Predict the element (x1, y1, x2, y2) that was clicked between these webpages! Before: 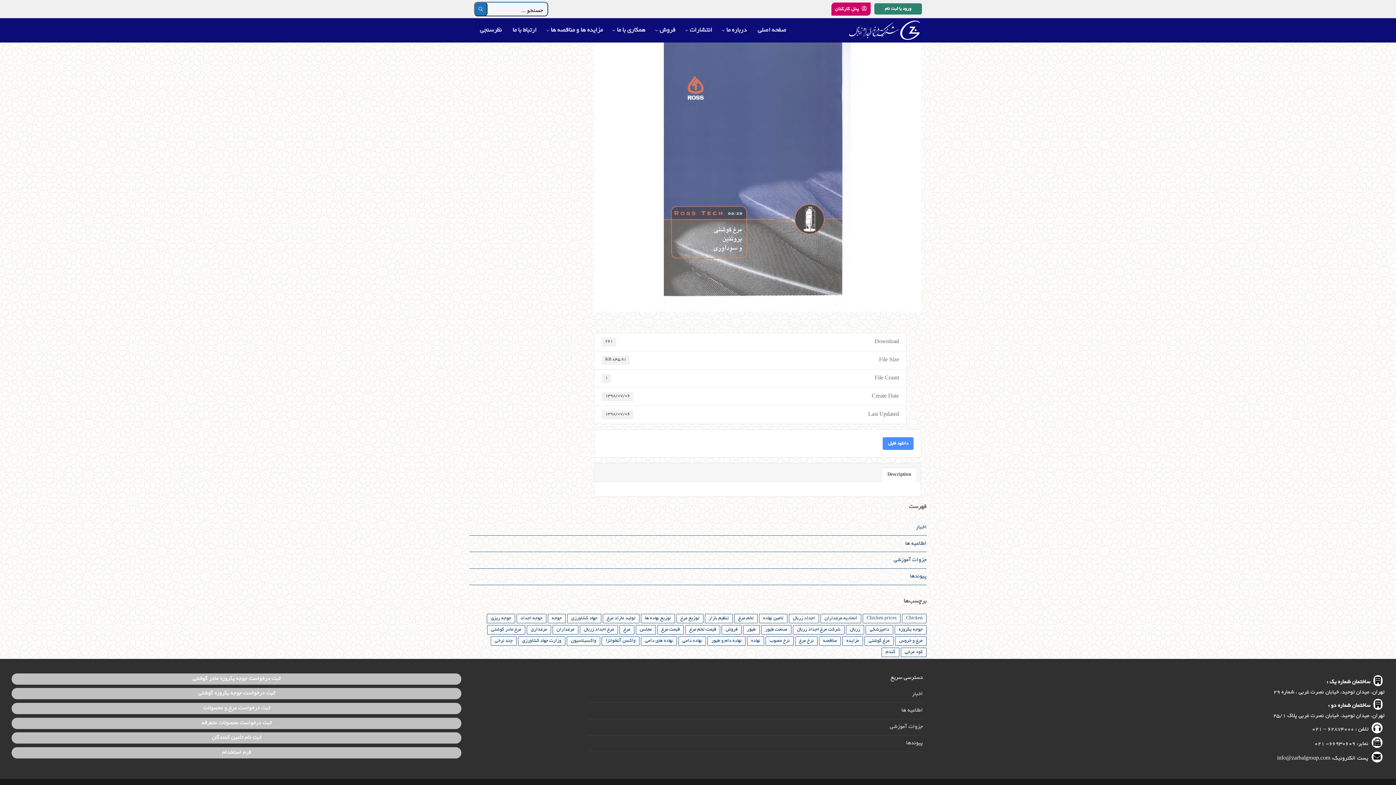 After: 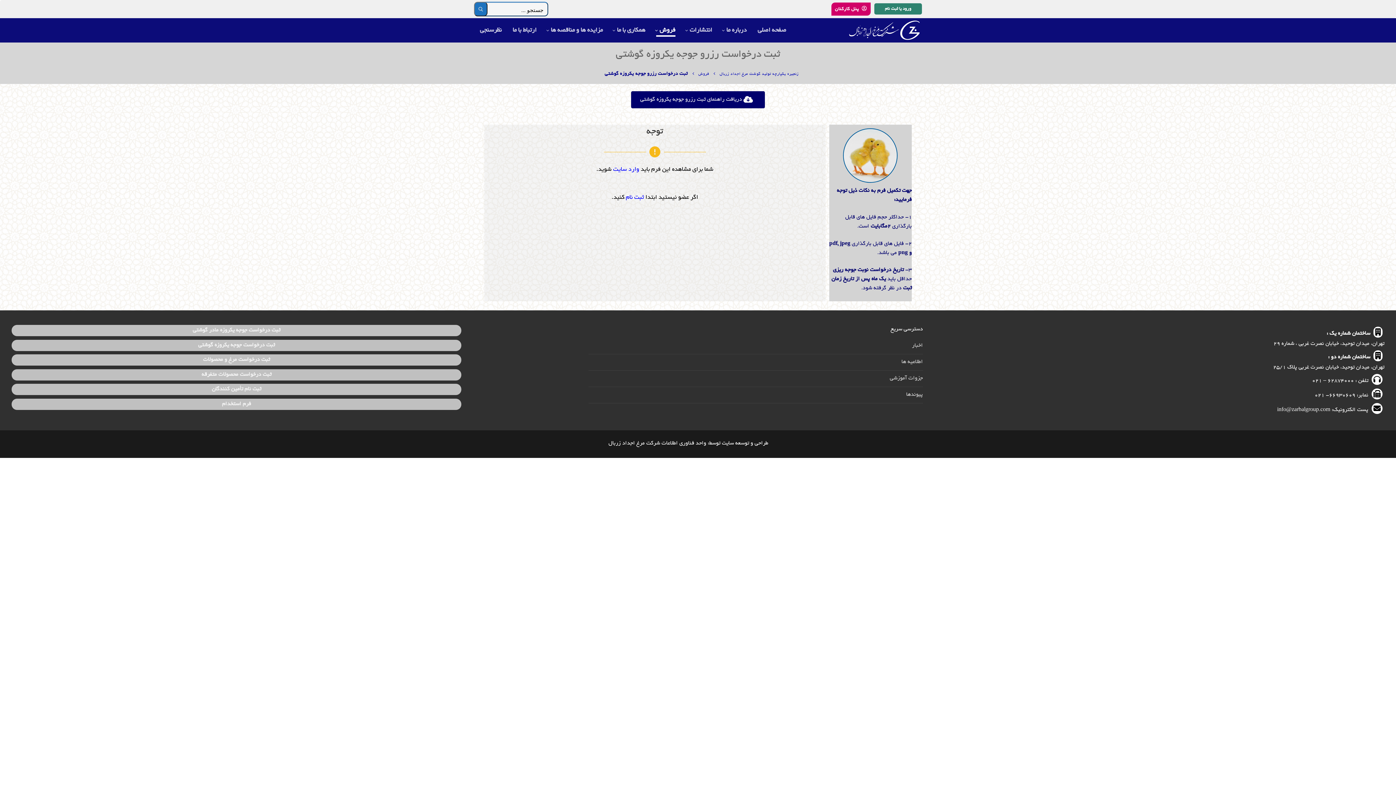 Action: bbox: (198, 691, 274, 696) label: ثبت درخواست جوجه یکروزه گوشتی